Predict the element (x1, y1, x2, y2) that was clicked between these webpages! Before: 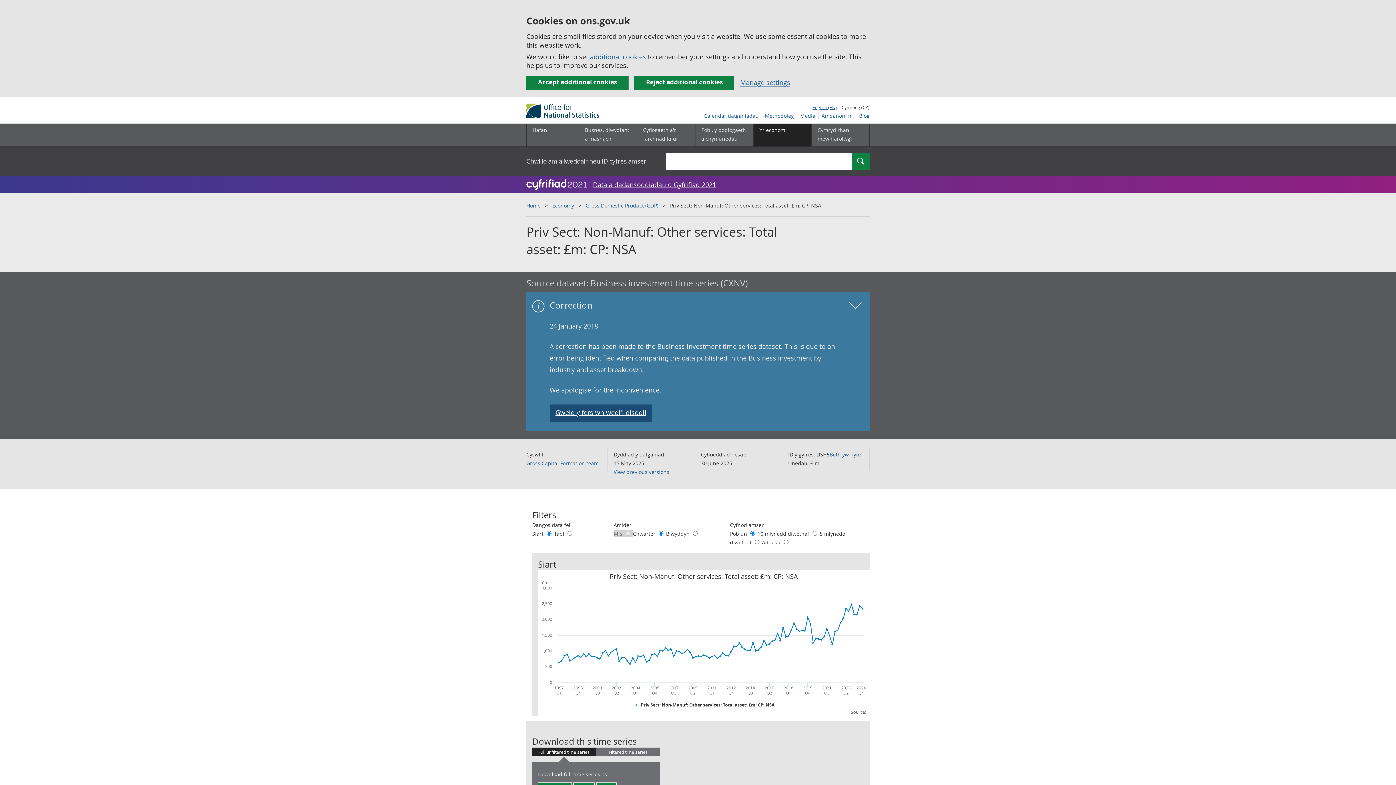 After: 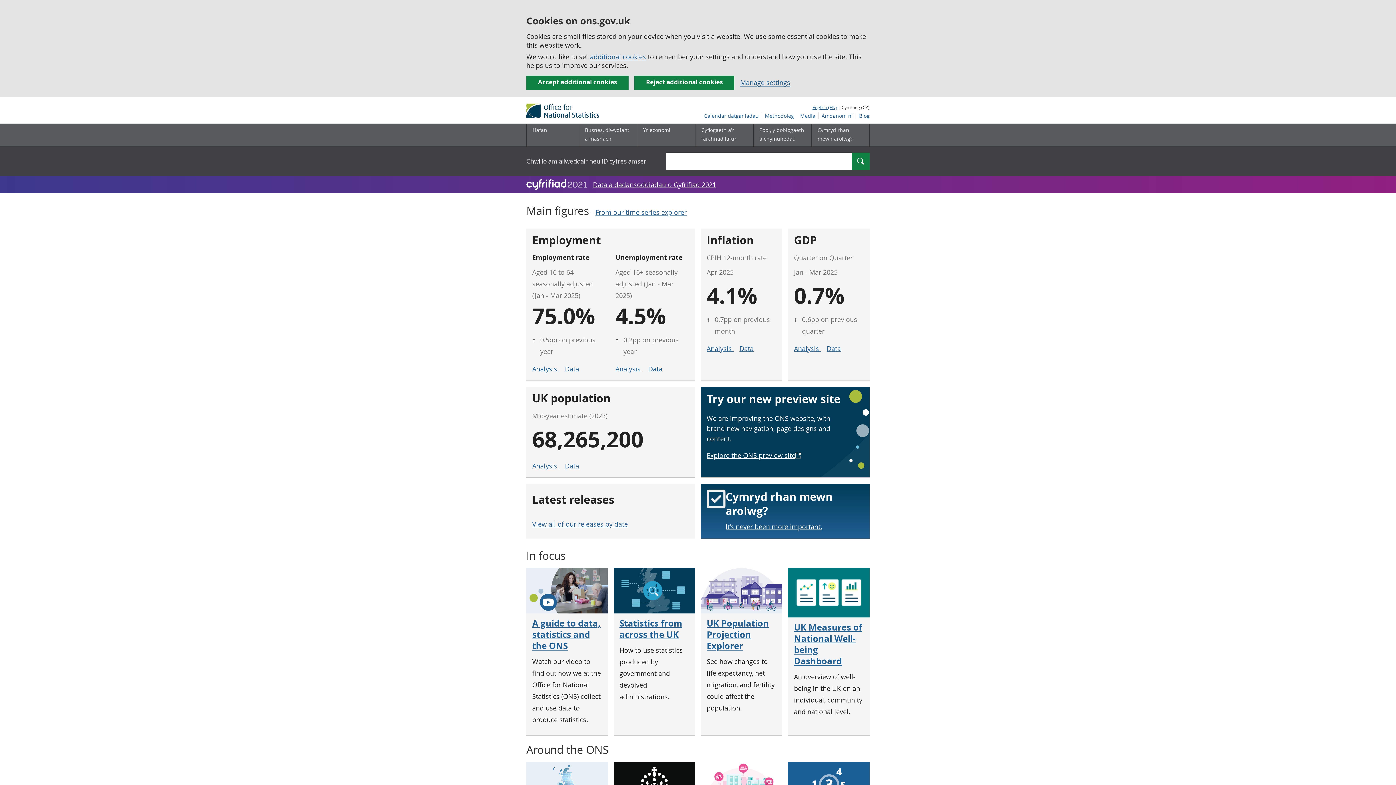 Action: bbox: (526, 202, 540, 209) label: Home